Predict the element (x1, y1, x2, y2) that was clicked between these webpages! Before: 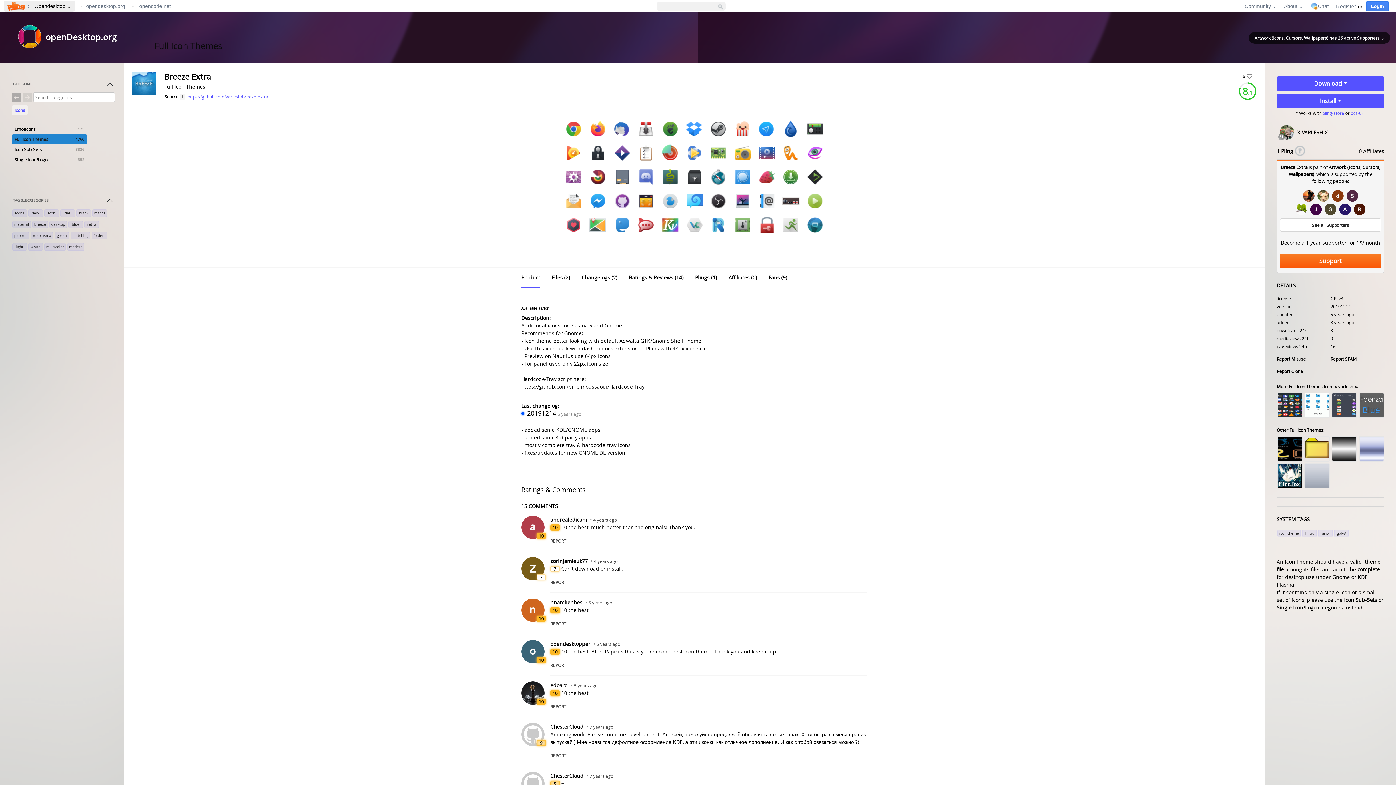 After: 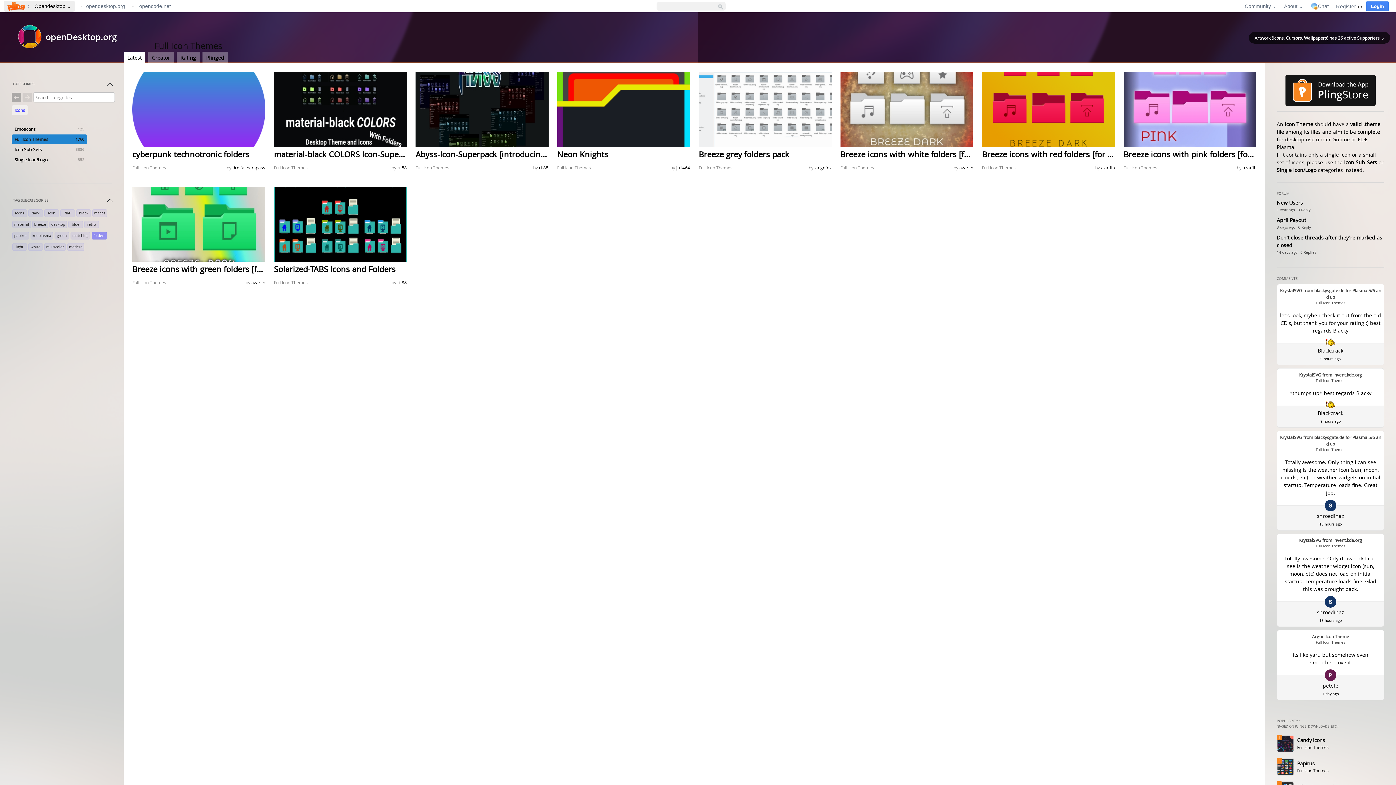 Action: bbox: (90, 231, 108, 238) label: folders